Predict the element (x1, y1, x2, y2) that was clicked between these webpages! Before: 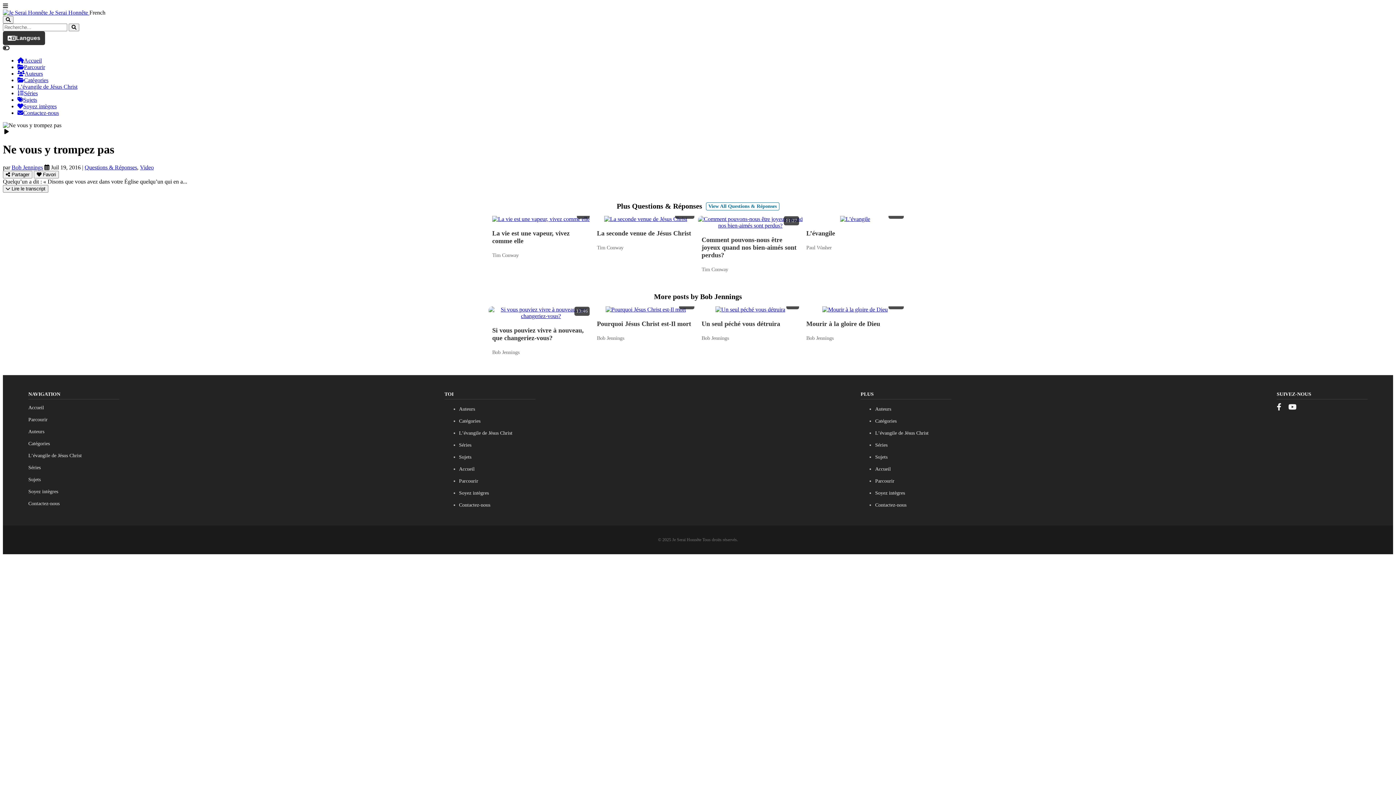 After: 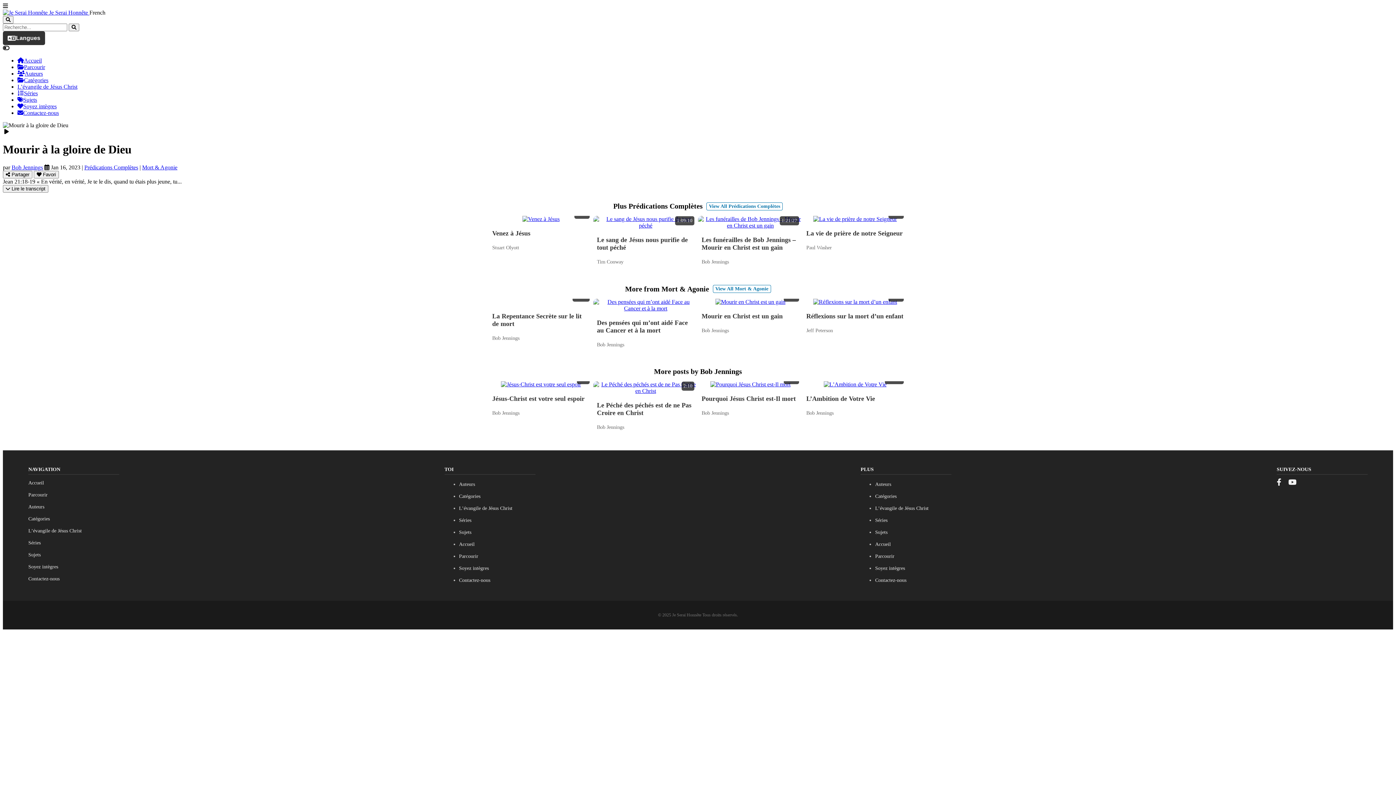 Action: label: 29:00 bbox: (802, 306, 907, 313)